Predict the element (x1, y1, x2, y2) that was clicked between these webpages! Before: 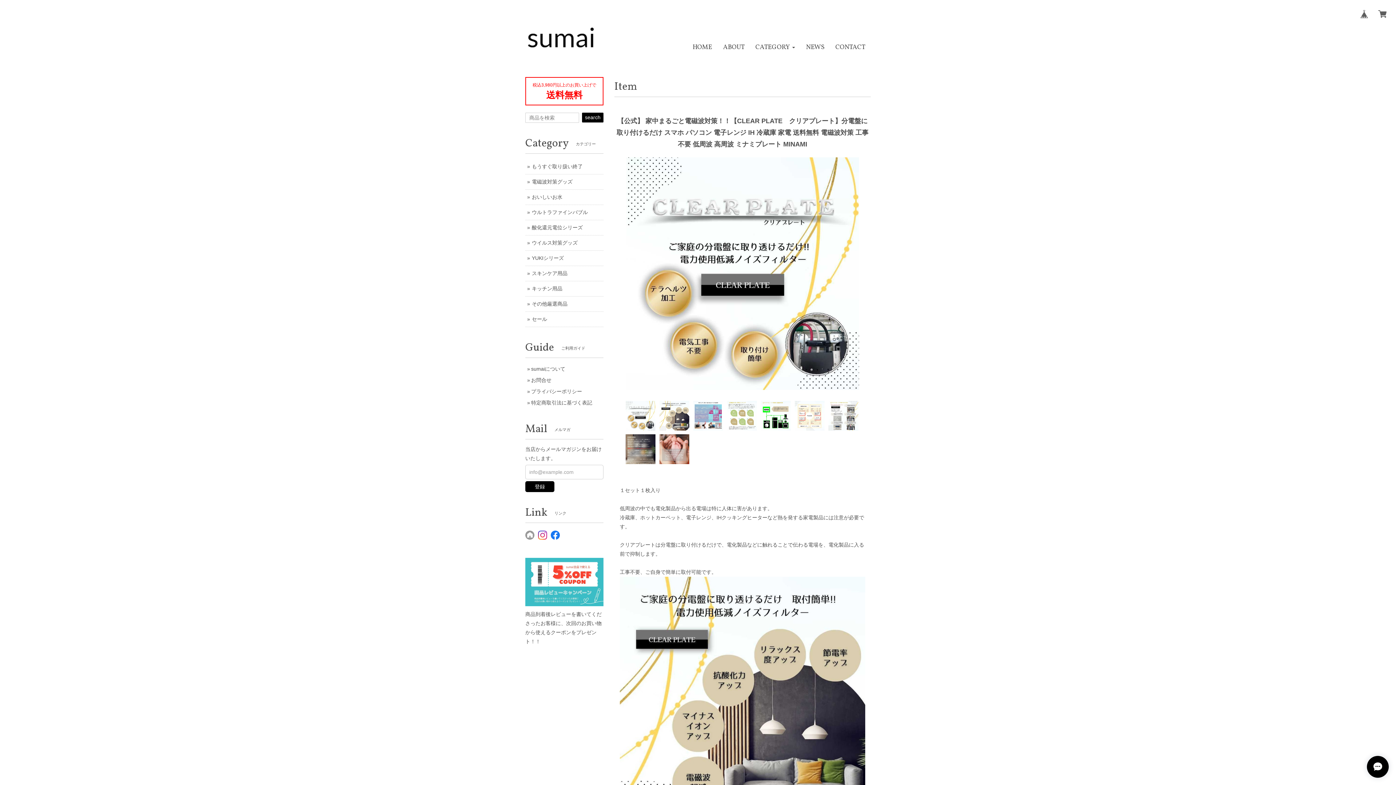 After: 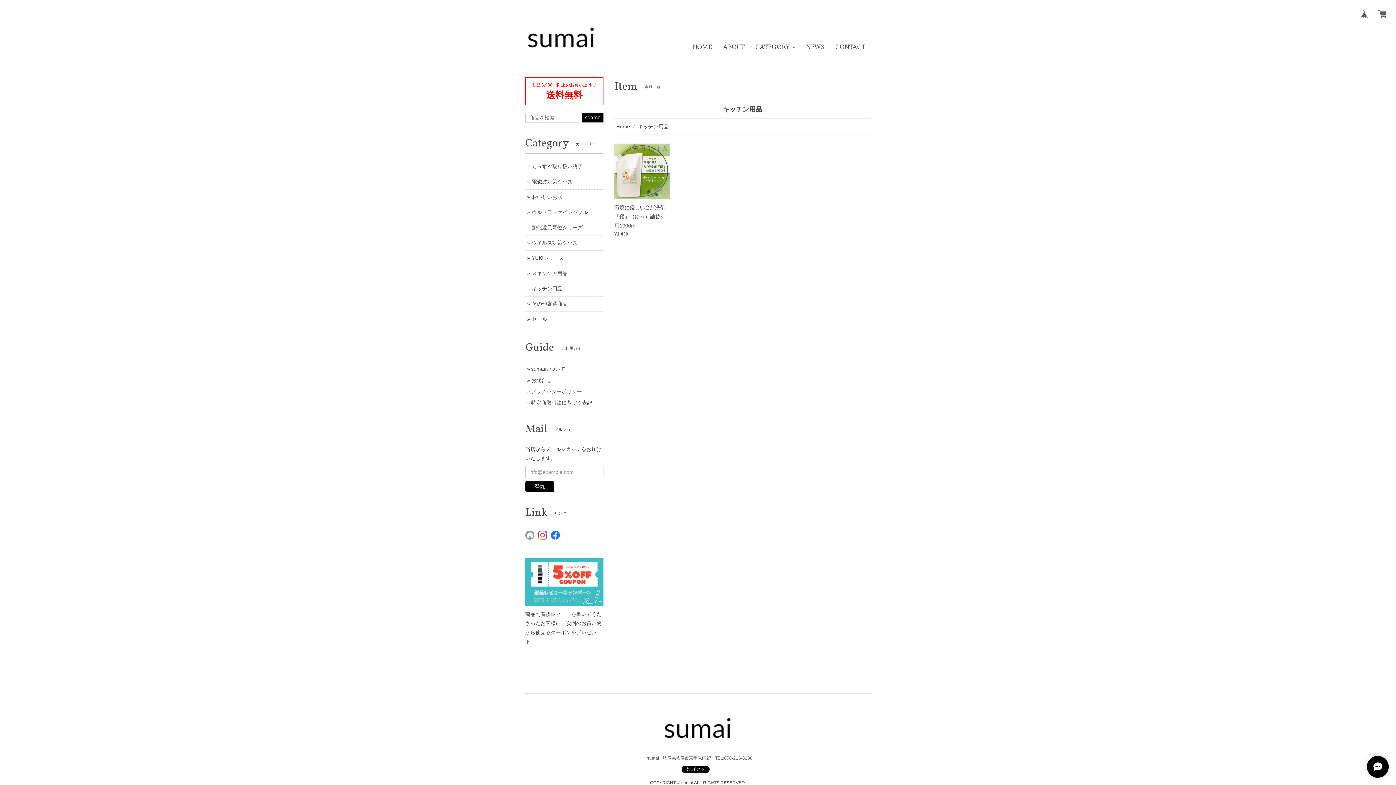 Action: bbox: (532, 285, 562, 291) label: キッチン用品